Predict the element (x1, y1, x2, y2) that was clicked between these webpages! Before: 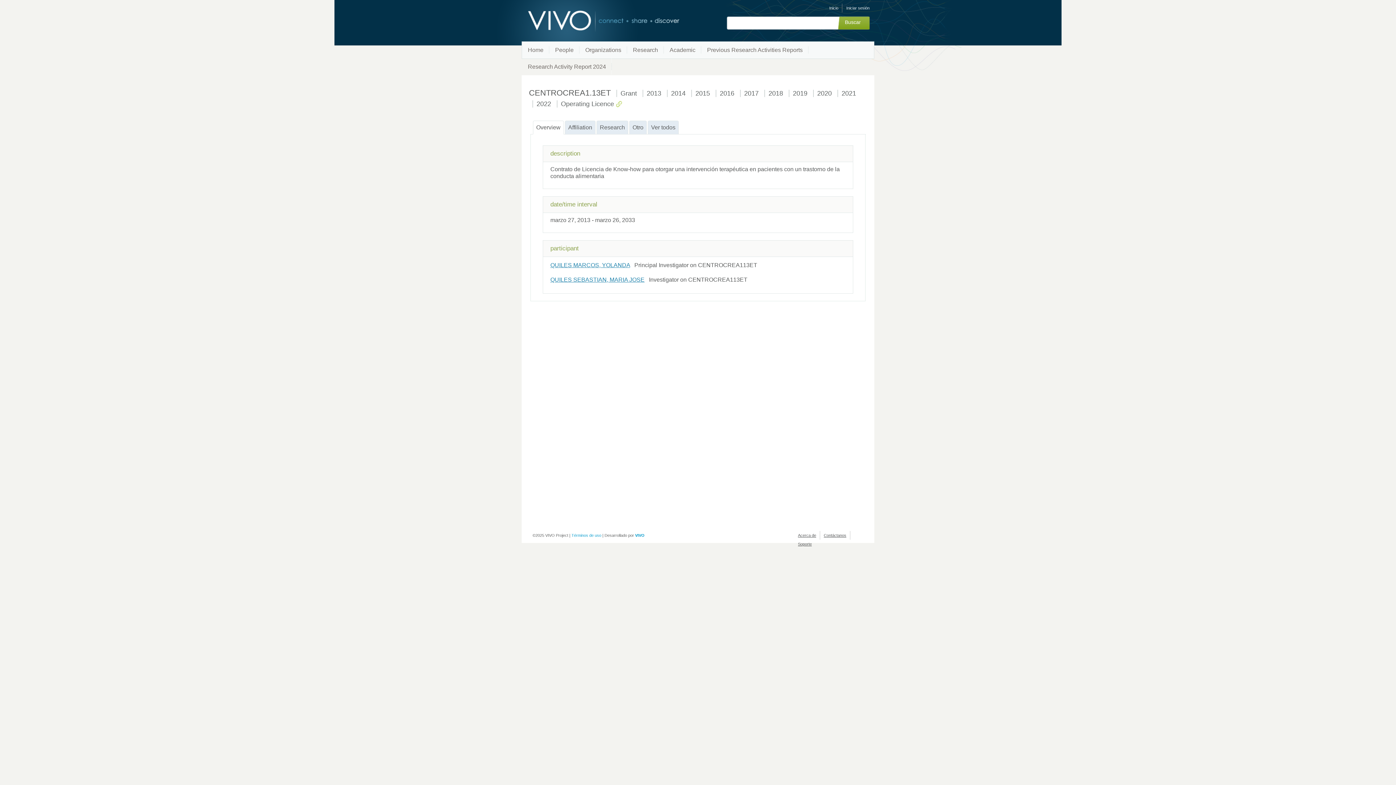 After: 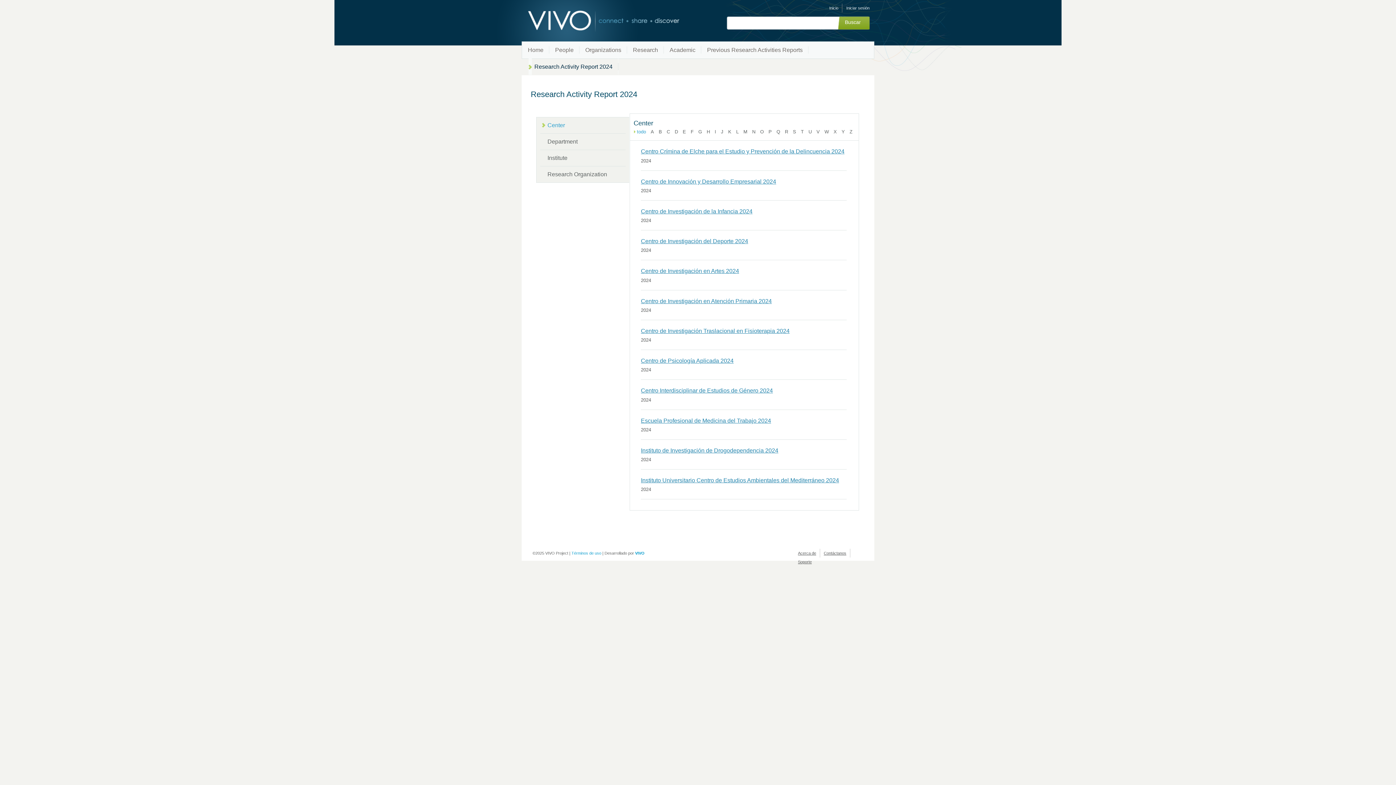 Action: bbox: (522, 58, 612, 75) label: Research Activity Report 2024